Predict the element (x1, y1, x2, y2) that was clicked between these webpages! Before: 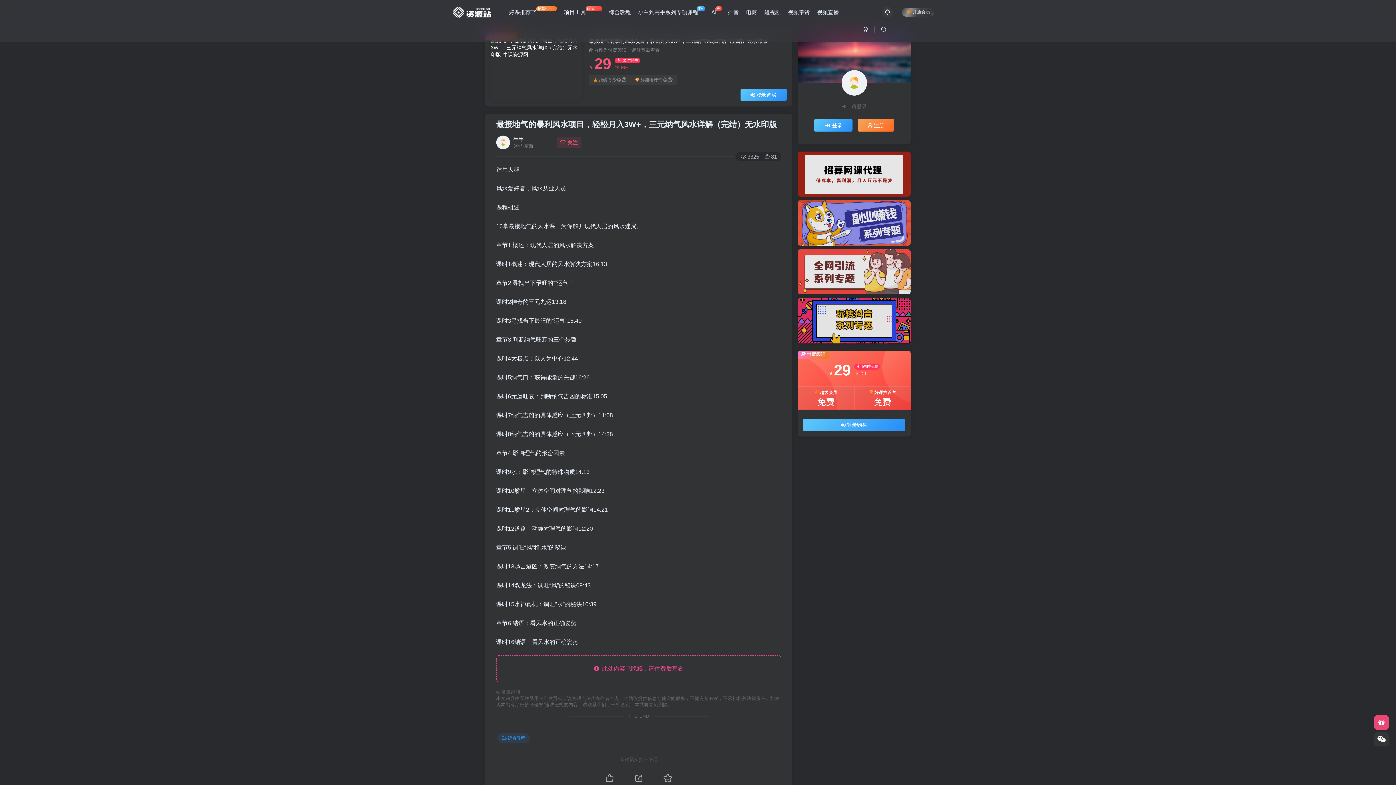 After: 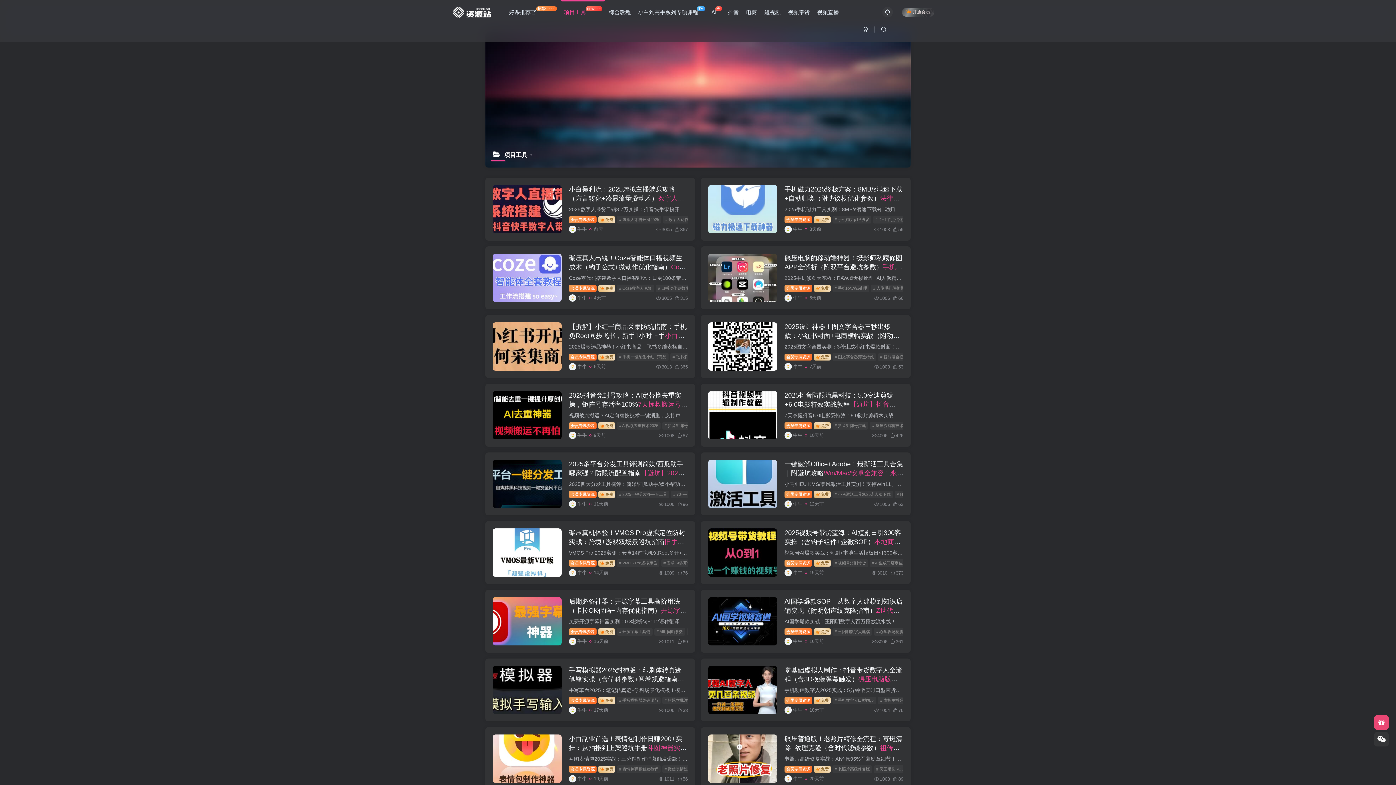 Action: label: 项目工具new~~~ bbox: (560, 3, 605, 21)